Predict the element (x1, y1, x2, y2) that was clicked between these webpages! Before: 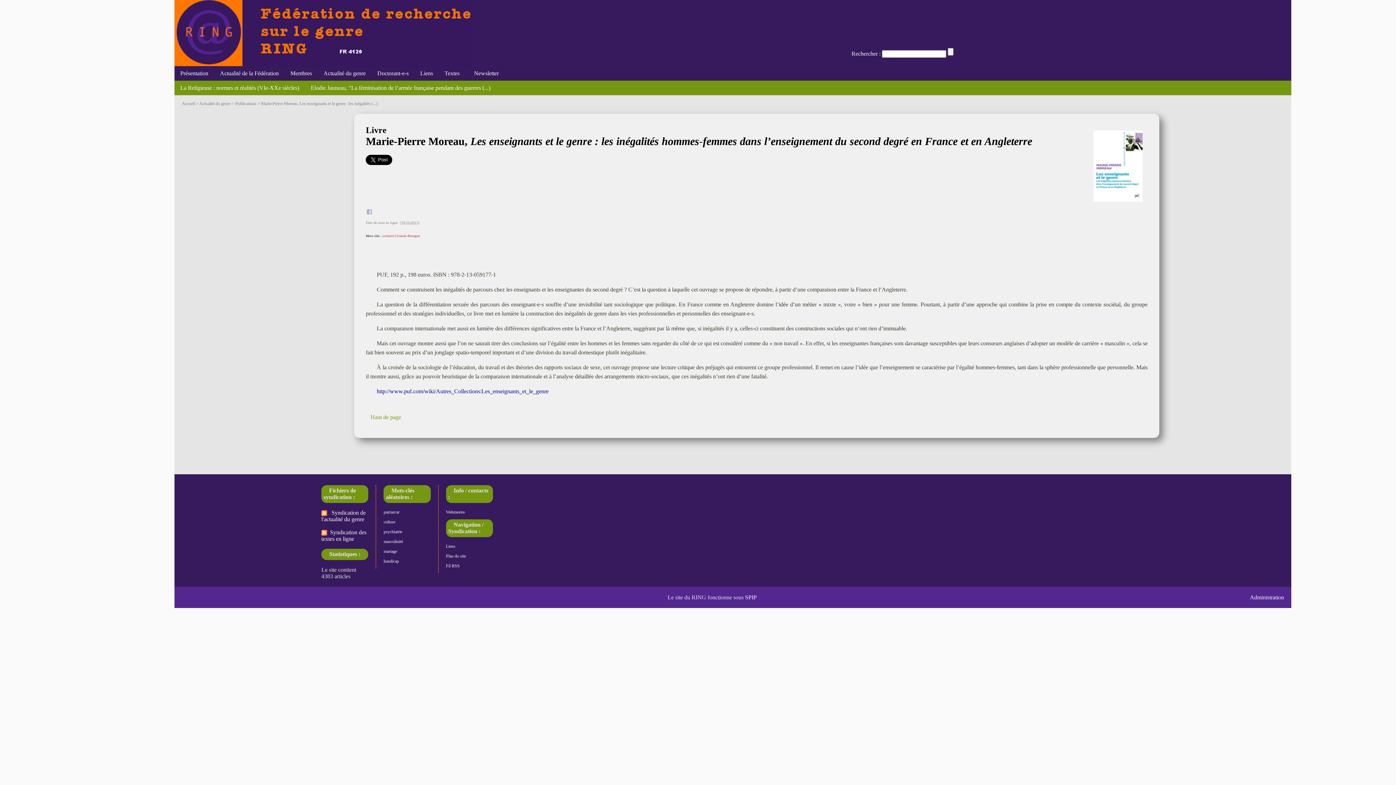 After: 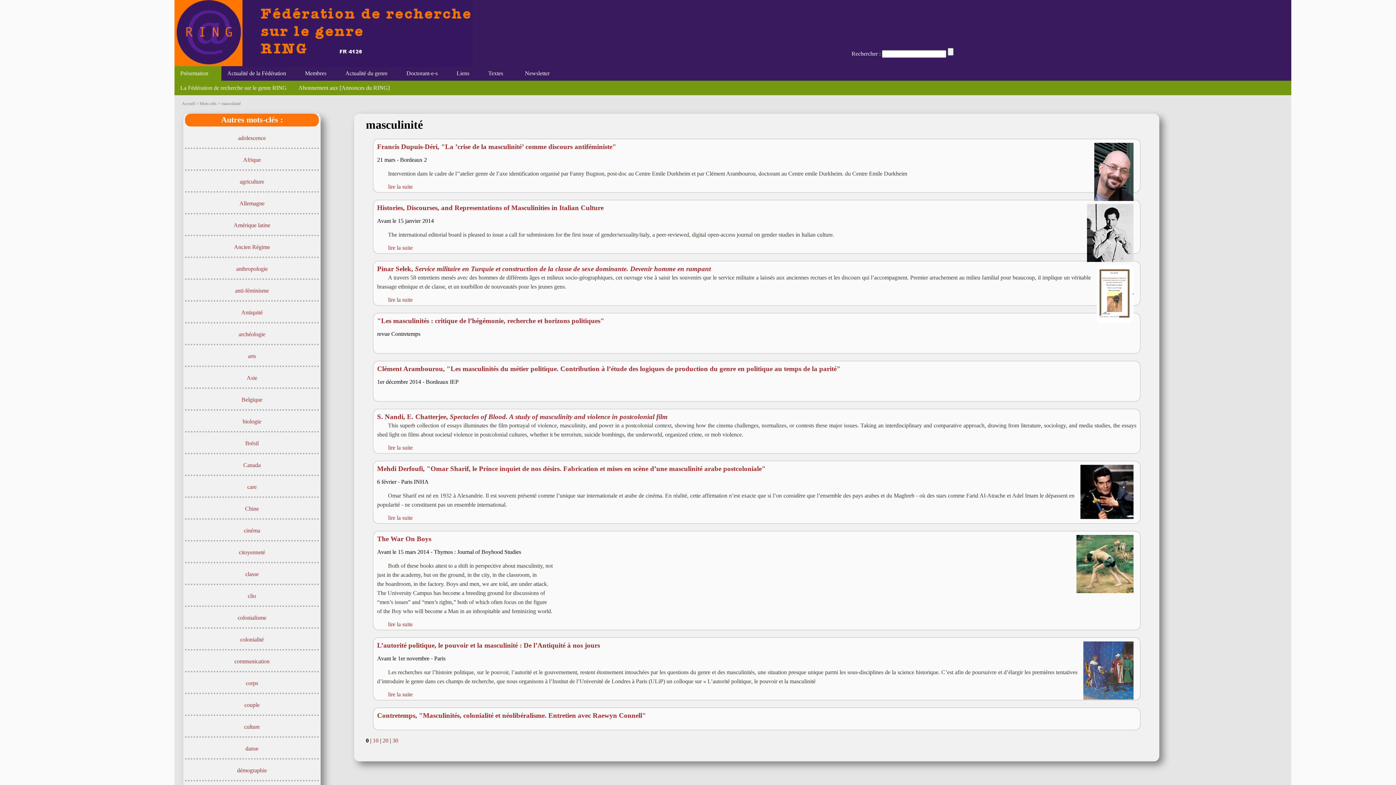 Action: bbox: (383, 539, 403, 544) label: masculinité